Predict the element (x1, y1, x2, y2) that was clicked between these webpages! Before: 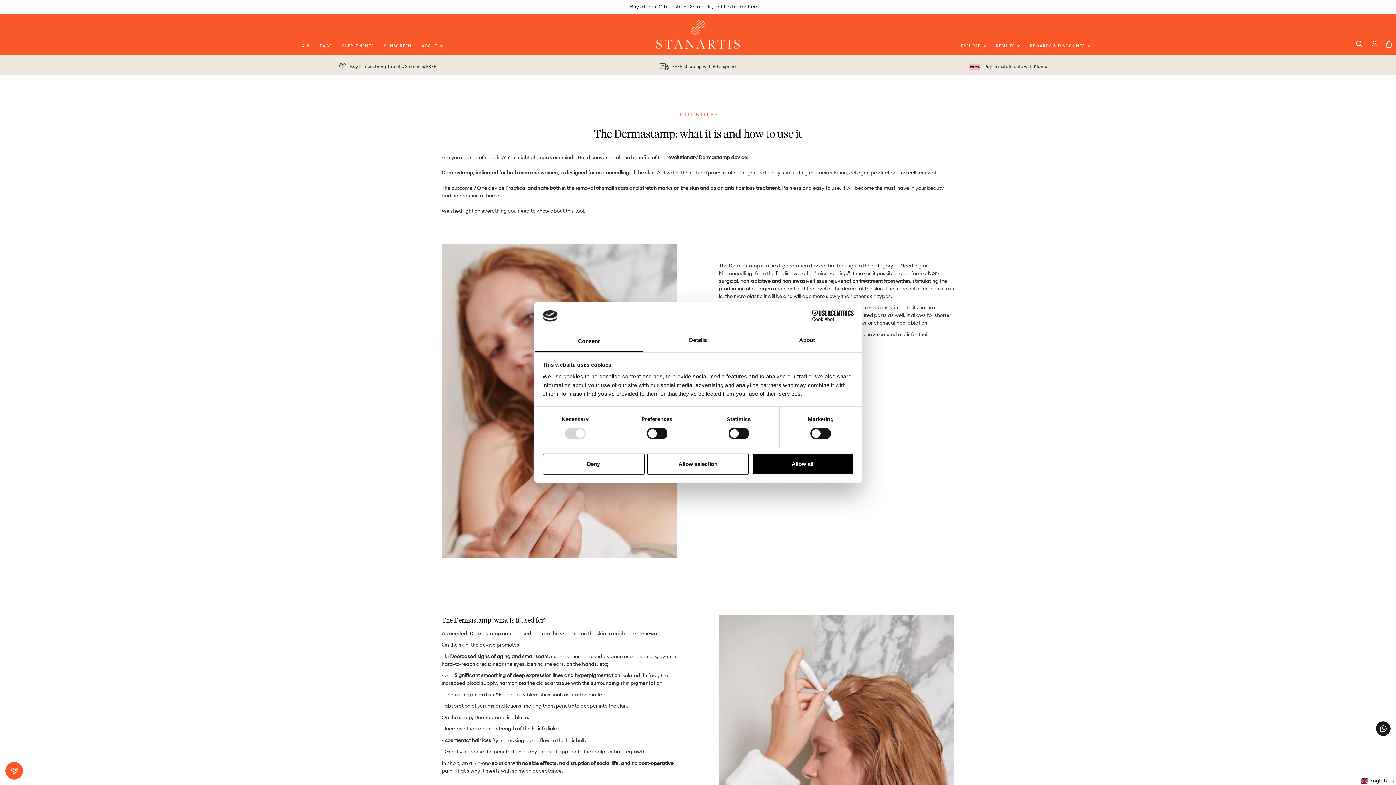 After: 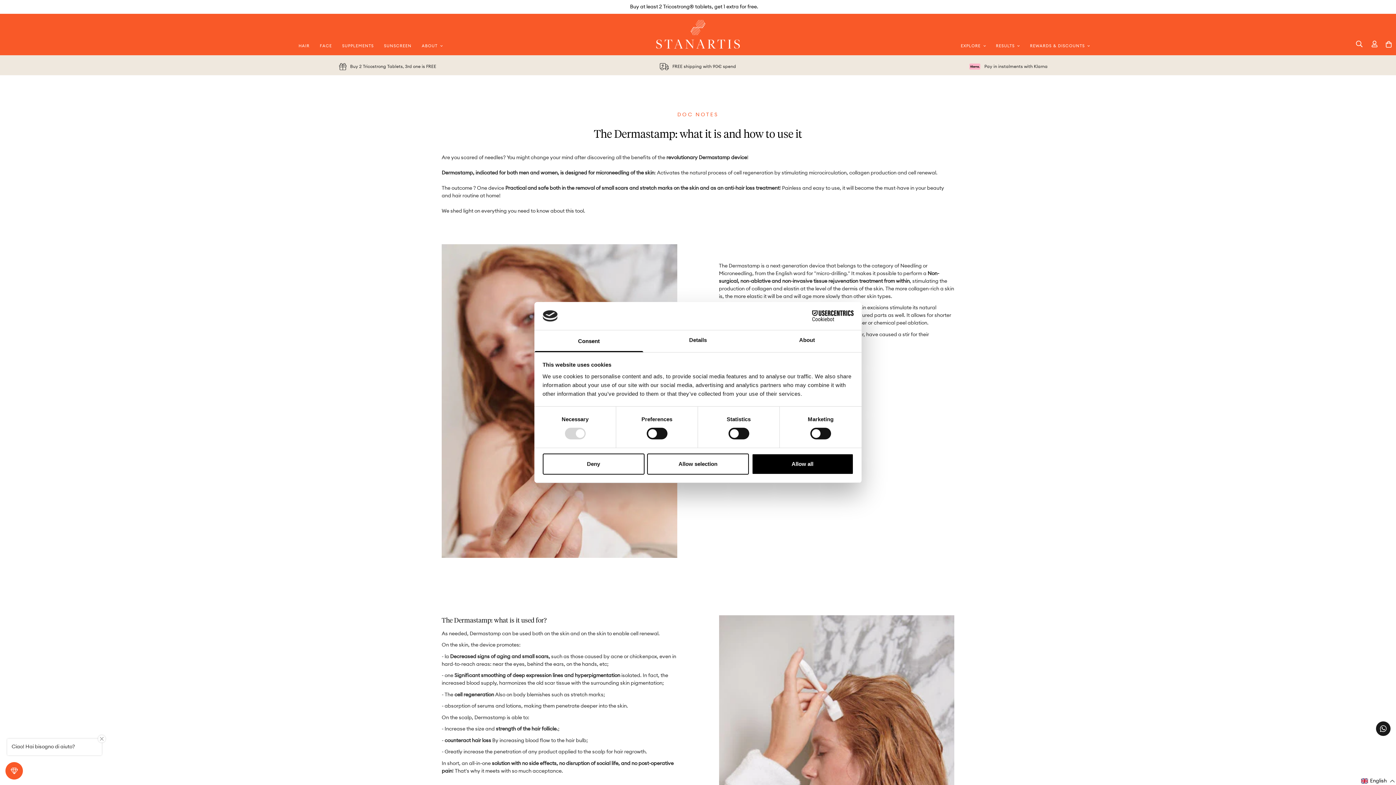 Action: label: Consent bbox: (534, 330, 643, 352)